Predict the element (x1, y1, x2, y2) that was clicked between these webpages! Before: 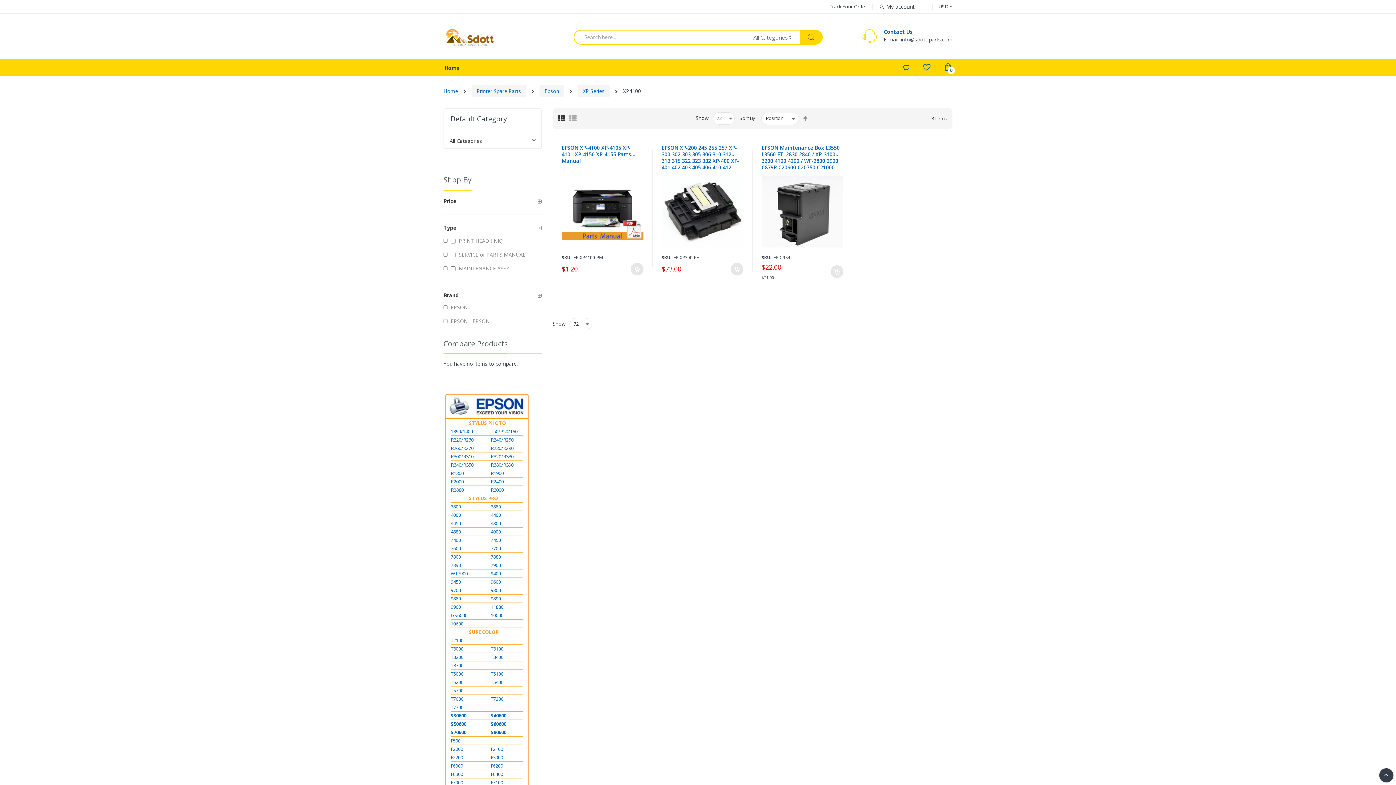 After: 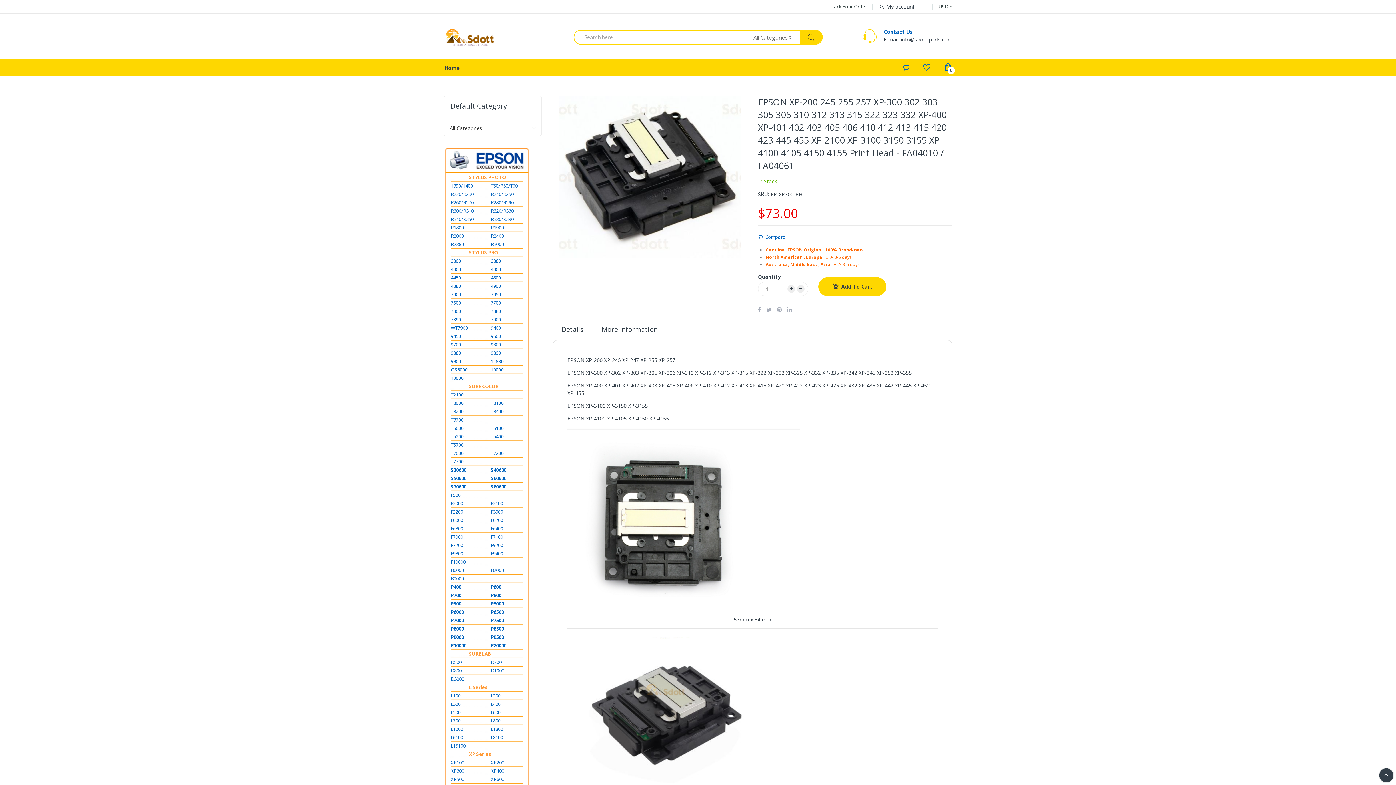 Action: bbox: (661, 144, 740, 170) label: EPSON XP-200 245 255 257 XP-300 302 303 305 306 310 312 313 315 322 323 332 XP-400 XP-401 402 403 405 406 410 412 413 415 420 423 445 455 XP-2100 XP-3100 3150 3155 XP-4100 4105 4150 4155 Print Head - FA04010 / FA04061